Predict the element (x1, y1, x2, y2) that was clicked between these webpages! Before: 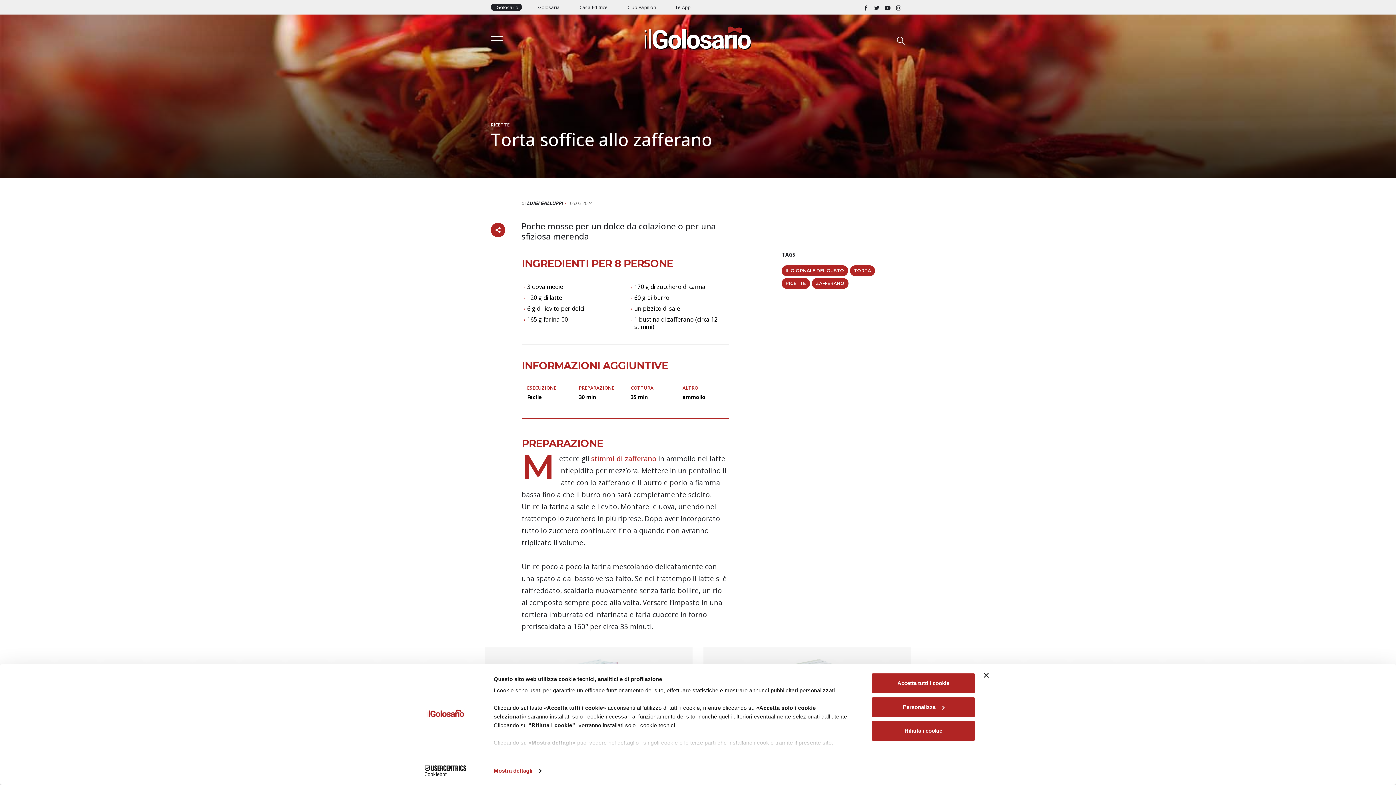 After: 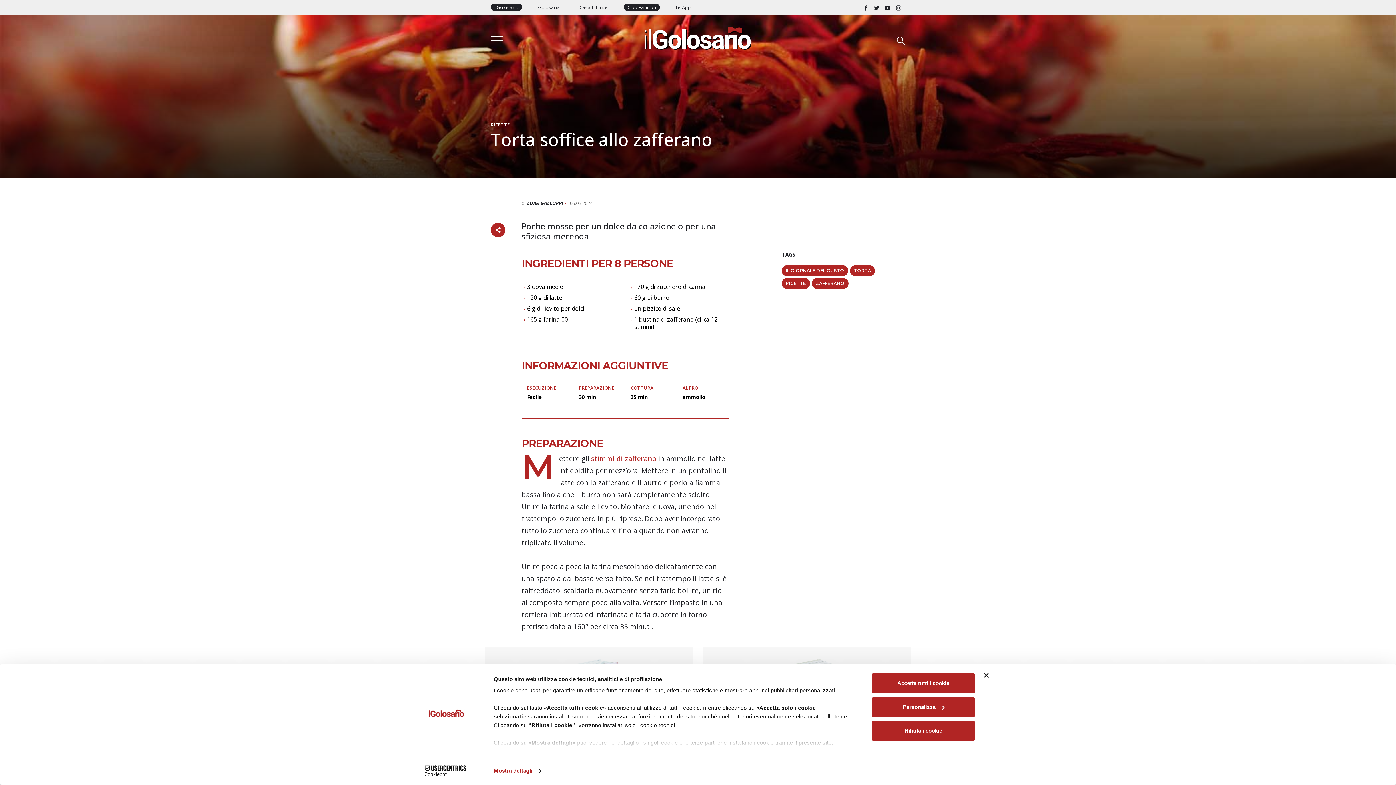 Action: bbox: (624, 3, 660, 10) label: Club Papillon